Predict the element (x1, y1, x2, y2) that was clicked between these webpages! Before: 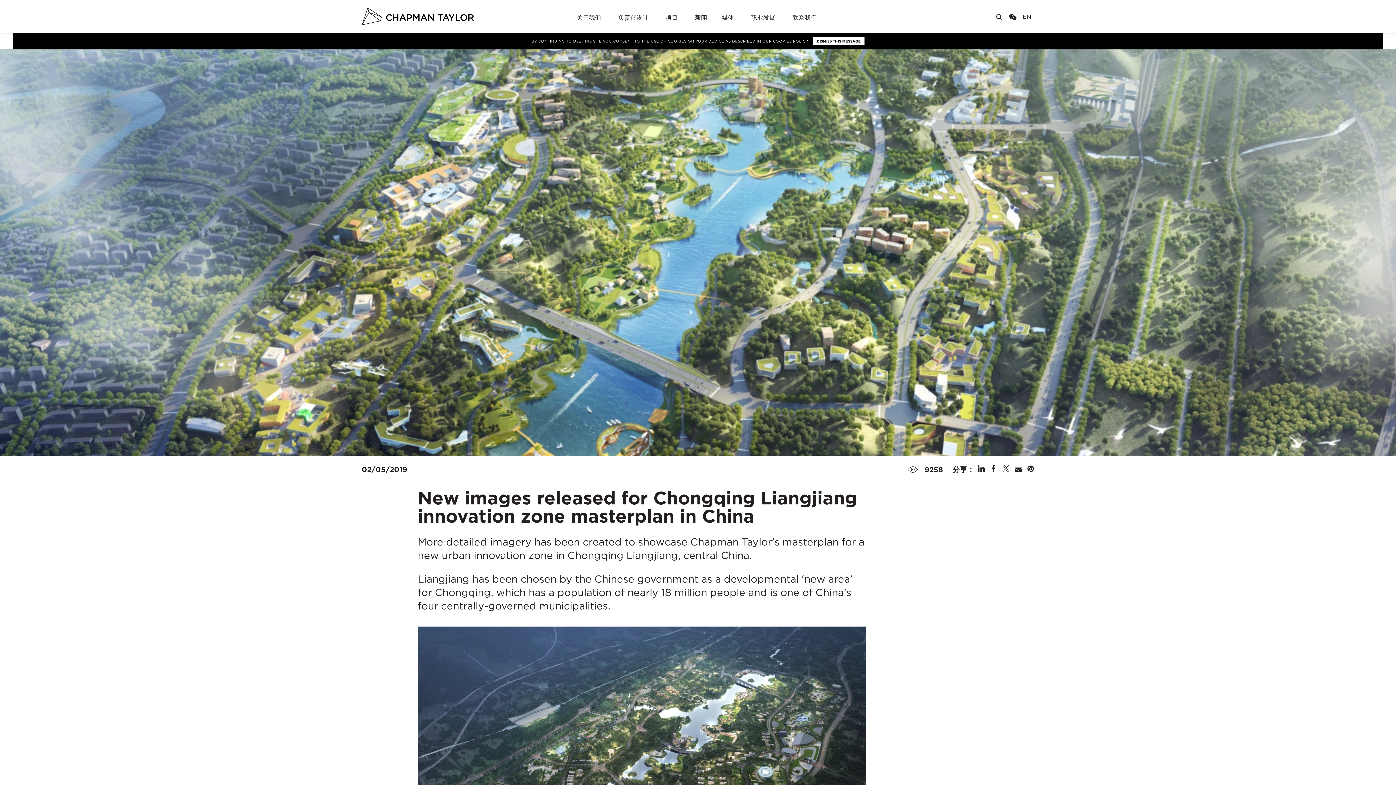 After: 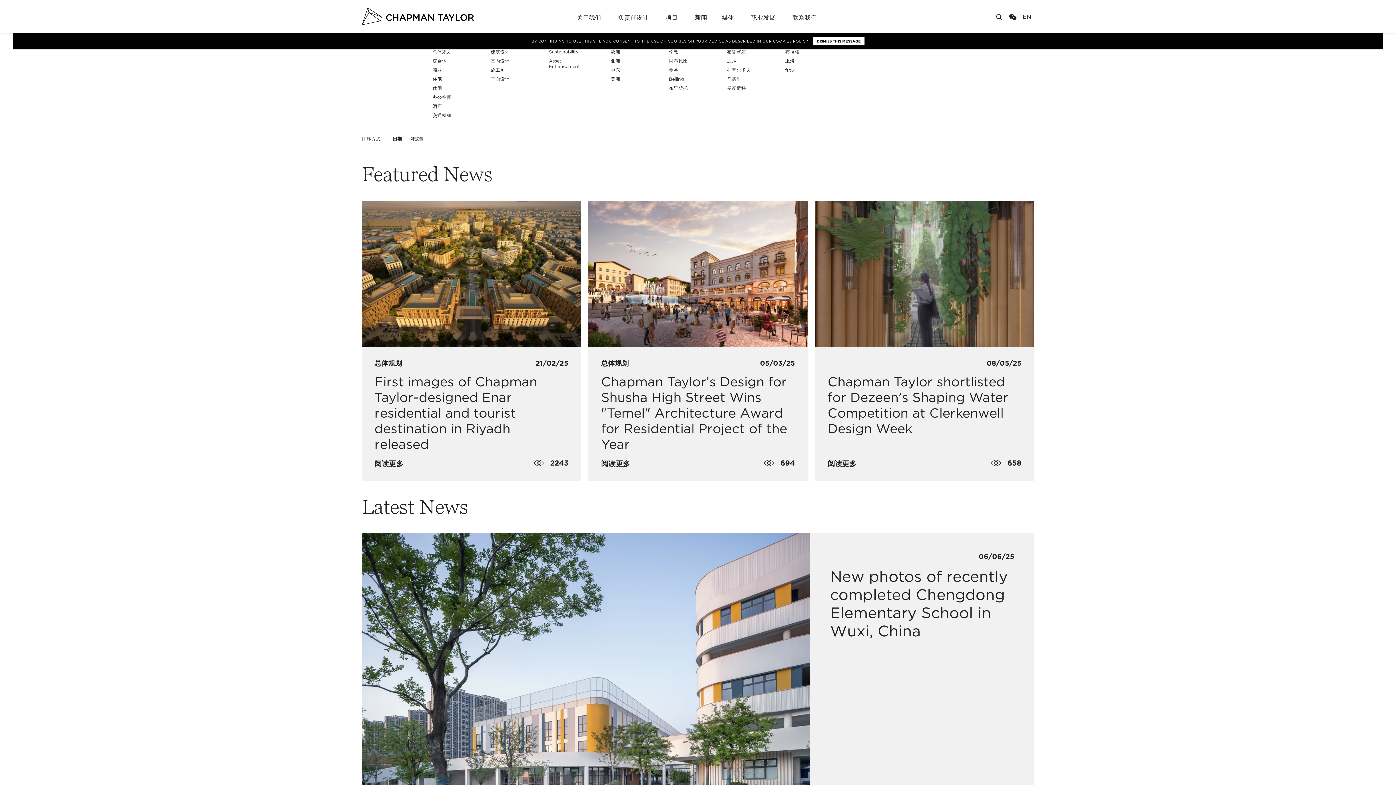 Action: bbox: (693, 3, 709, 32) label:  新闻 